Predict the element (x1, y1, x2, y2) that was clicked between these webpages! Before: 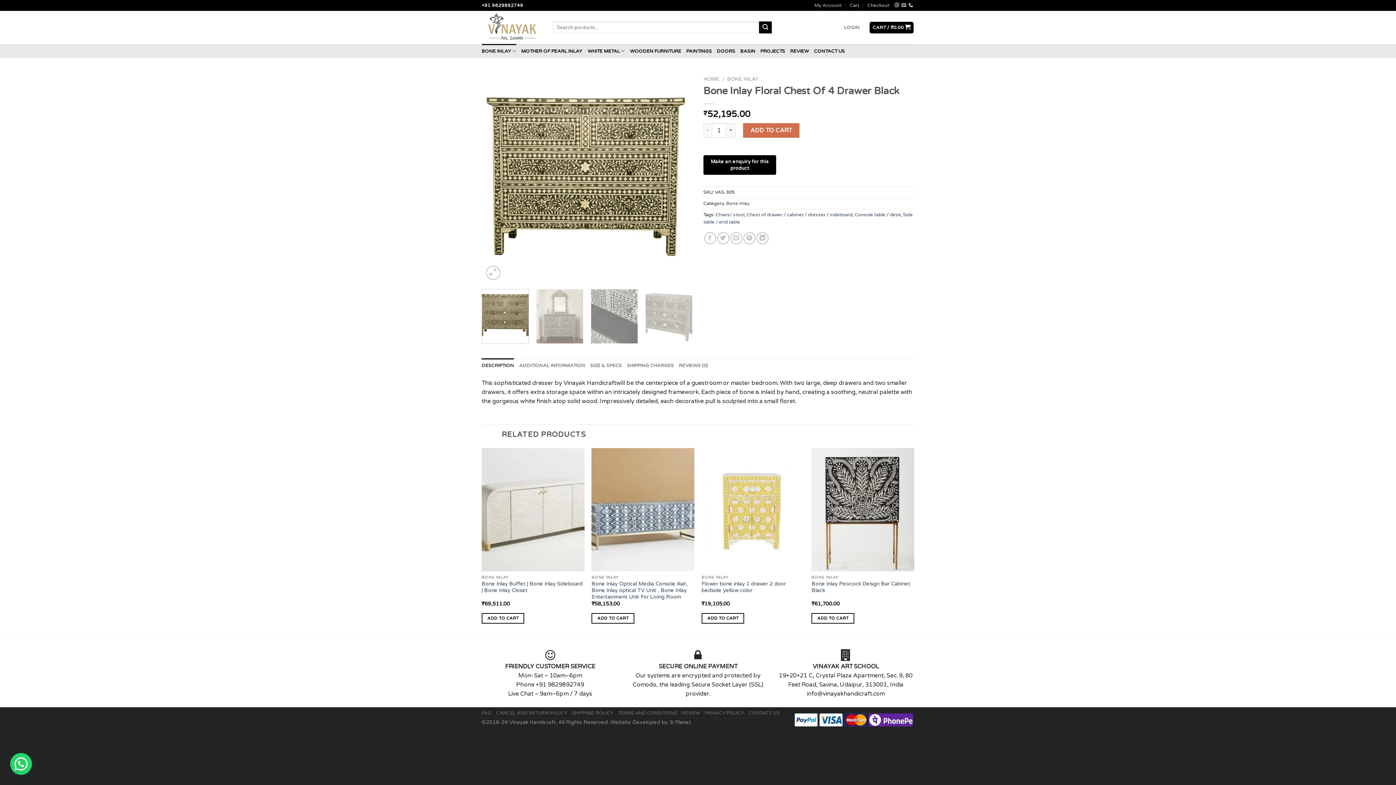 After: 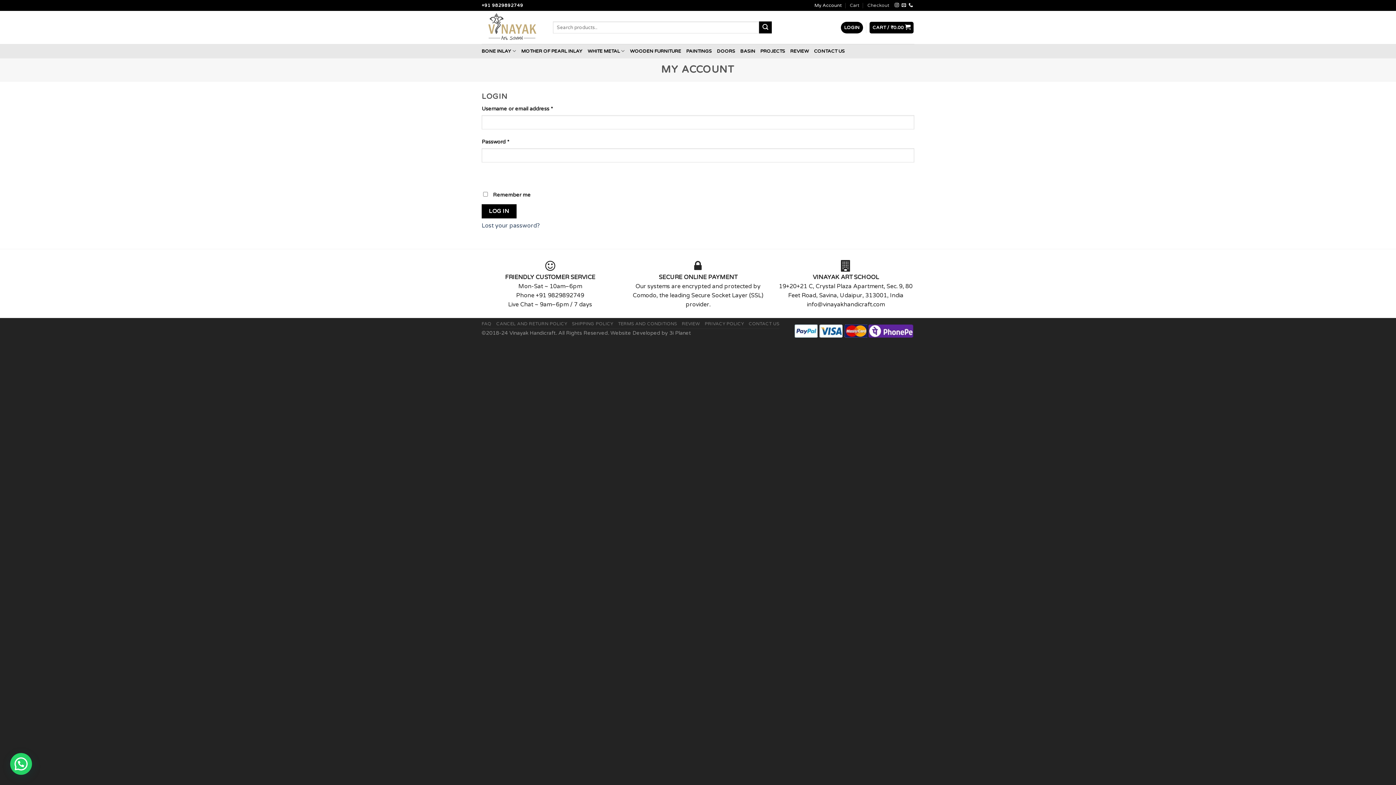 Action: bbox: (814, 0, 841, 10) label: My Account